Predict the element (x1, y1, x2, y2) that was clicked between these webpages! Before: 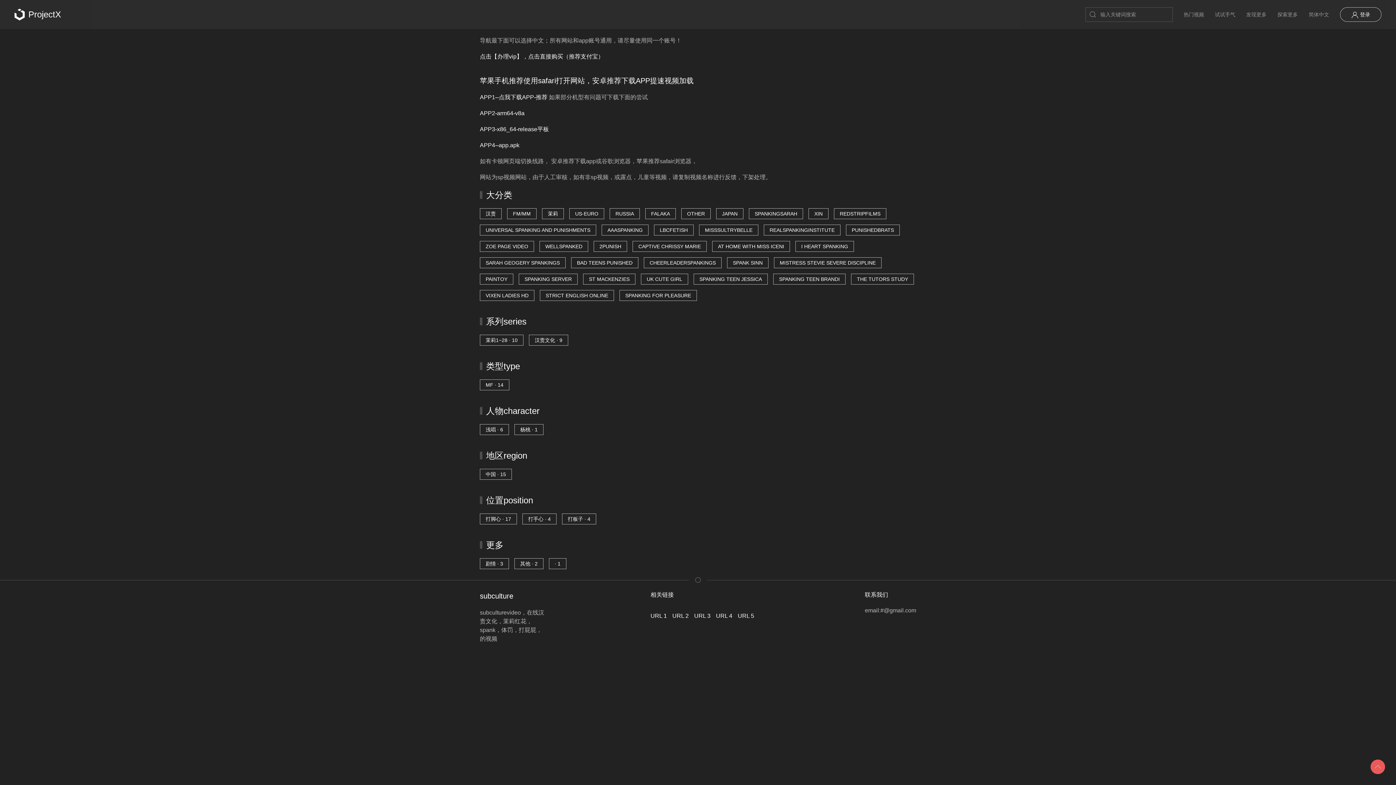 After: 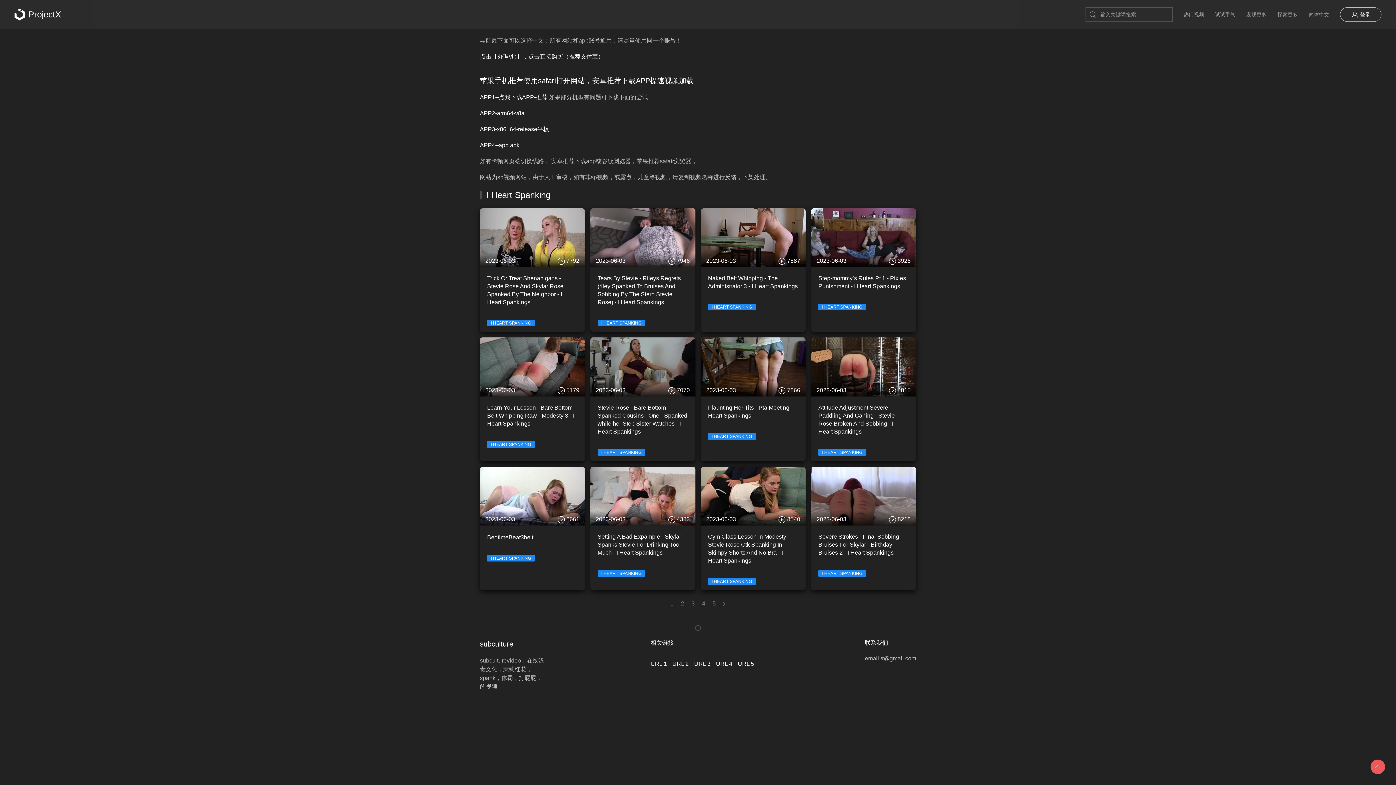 Action: bbox: (795, 241, 854, 252) label: I HEART SPANKING